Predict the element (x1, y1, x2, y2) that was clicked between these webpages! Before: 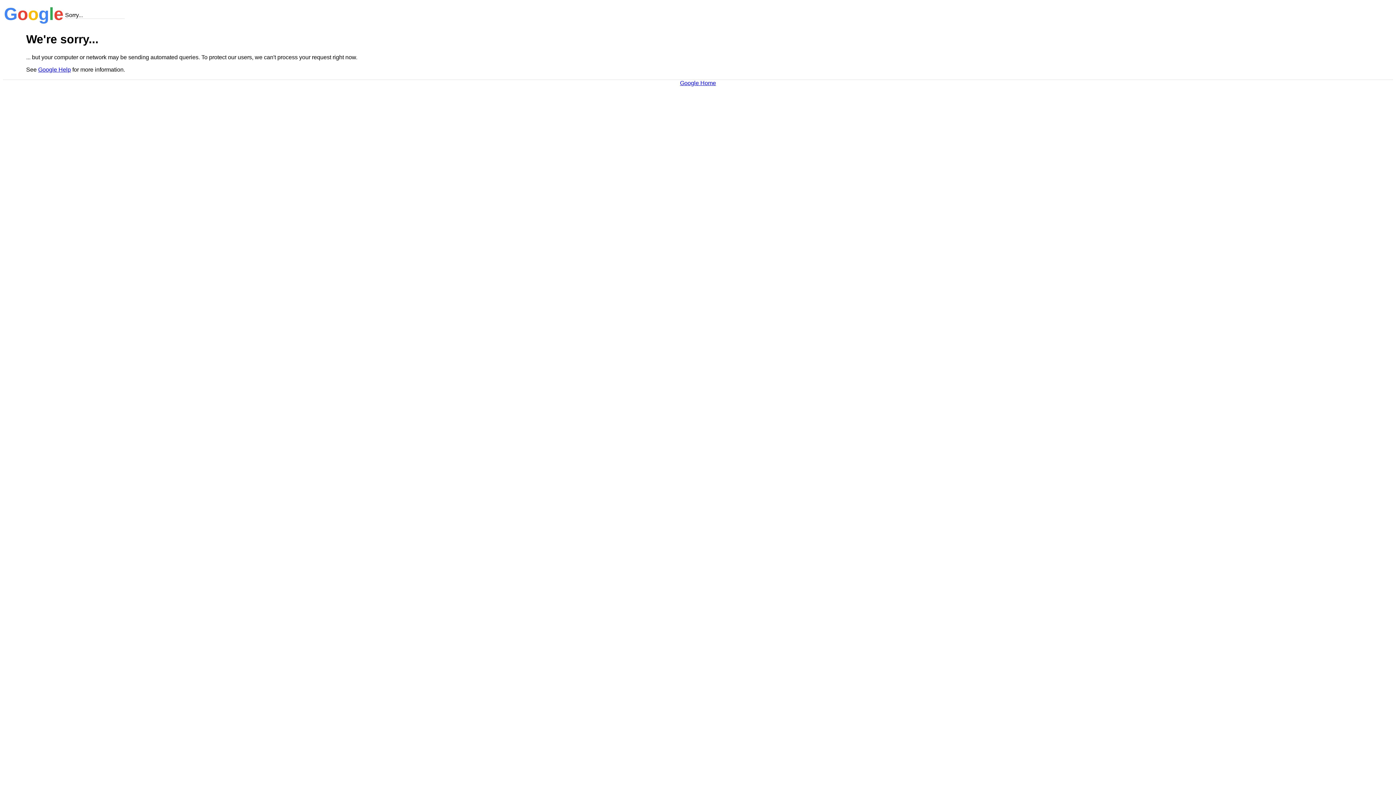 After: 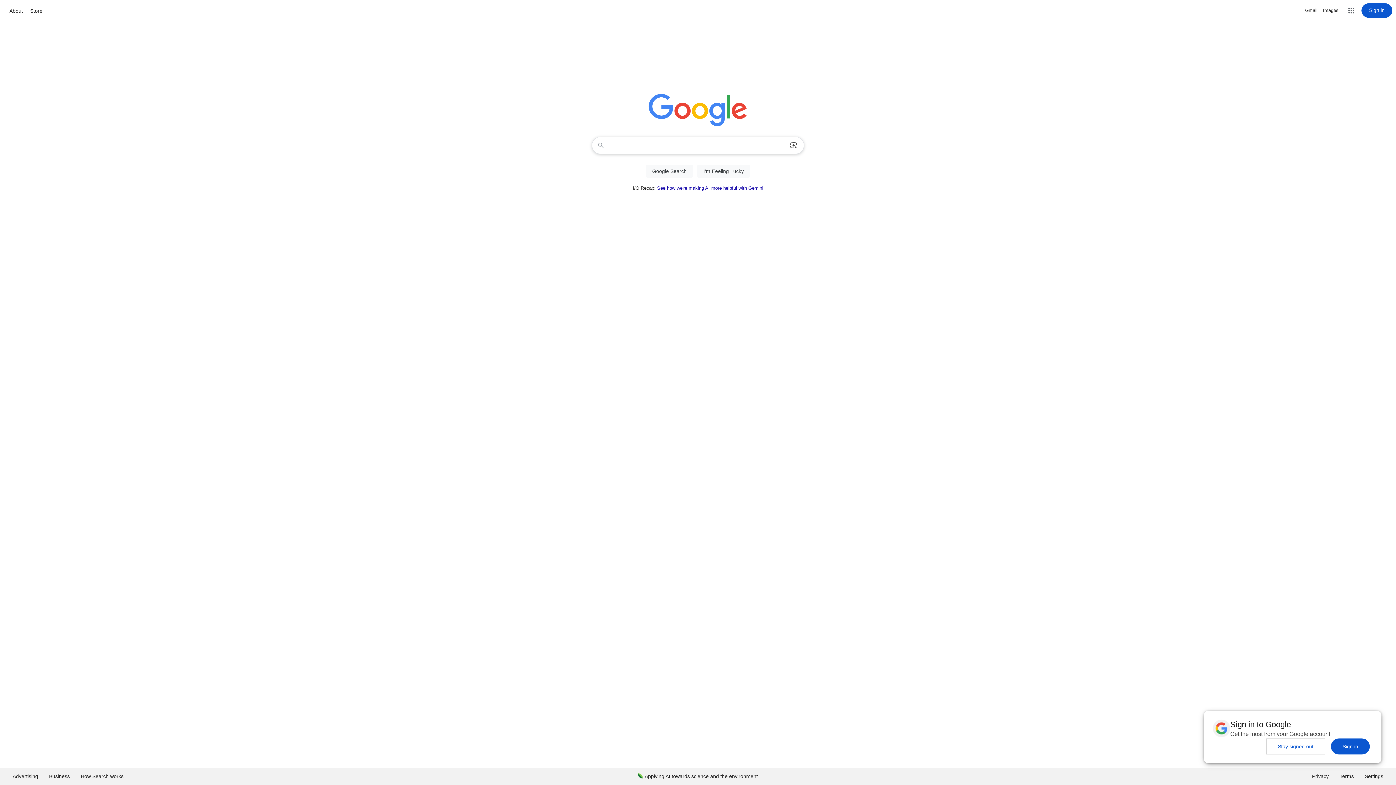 Action: label: Google Home bbox: (680, 79, 716, 86)